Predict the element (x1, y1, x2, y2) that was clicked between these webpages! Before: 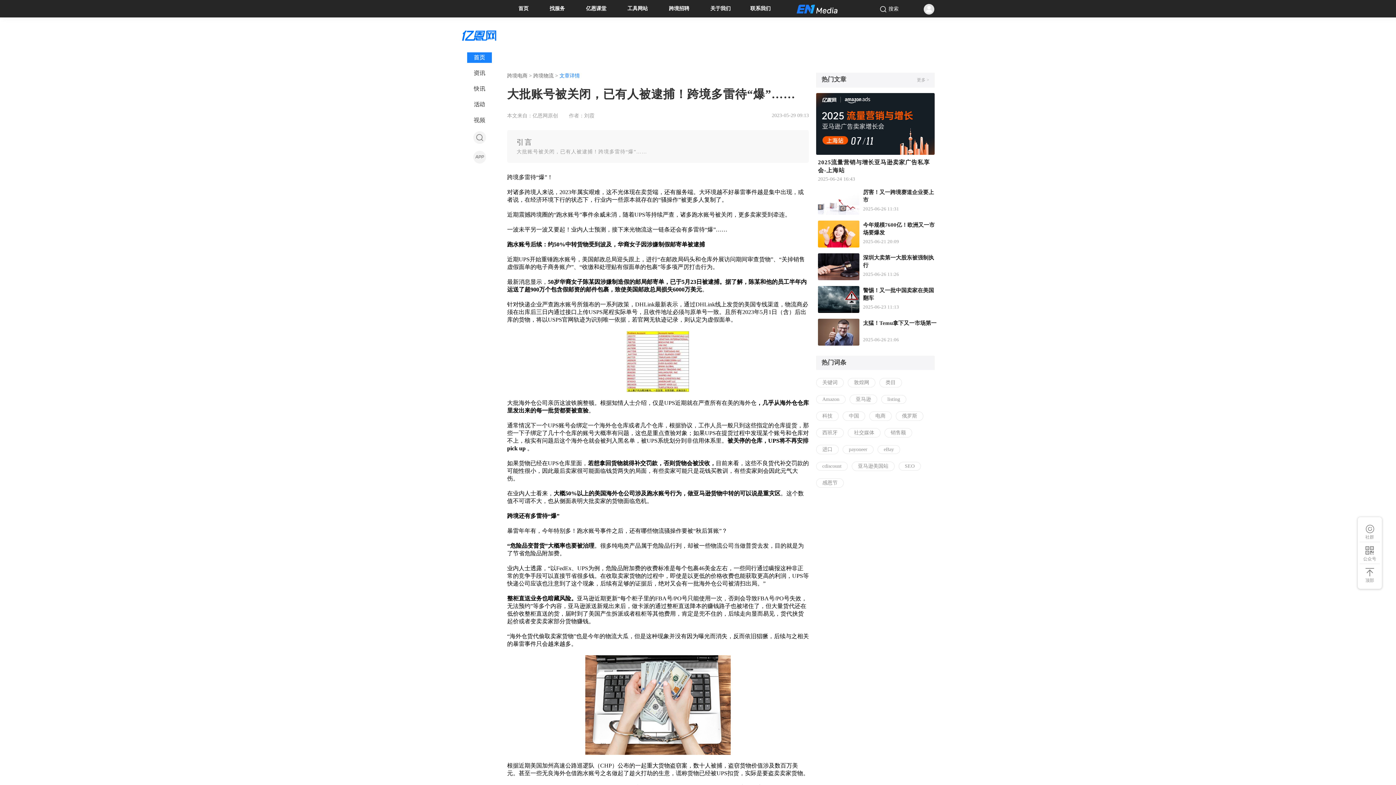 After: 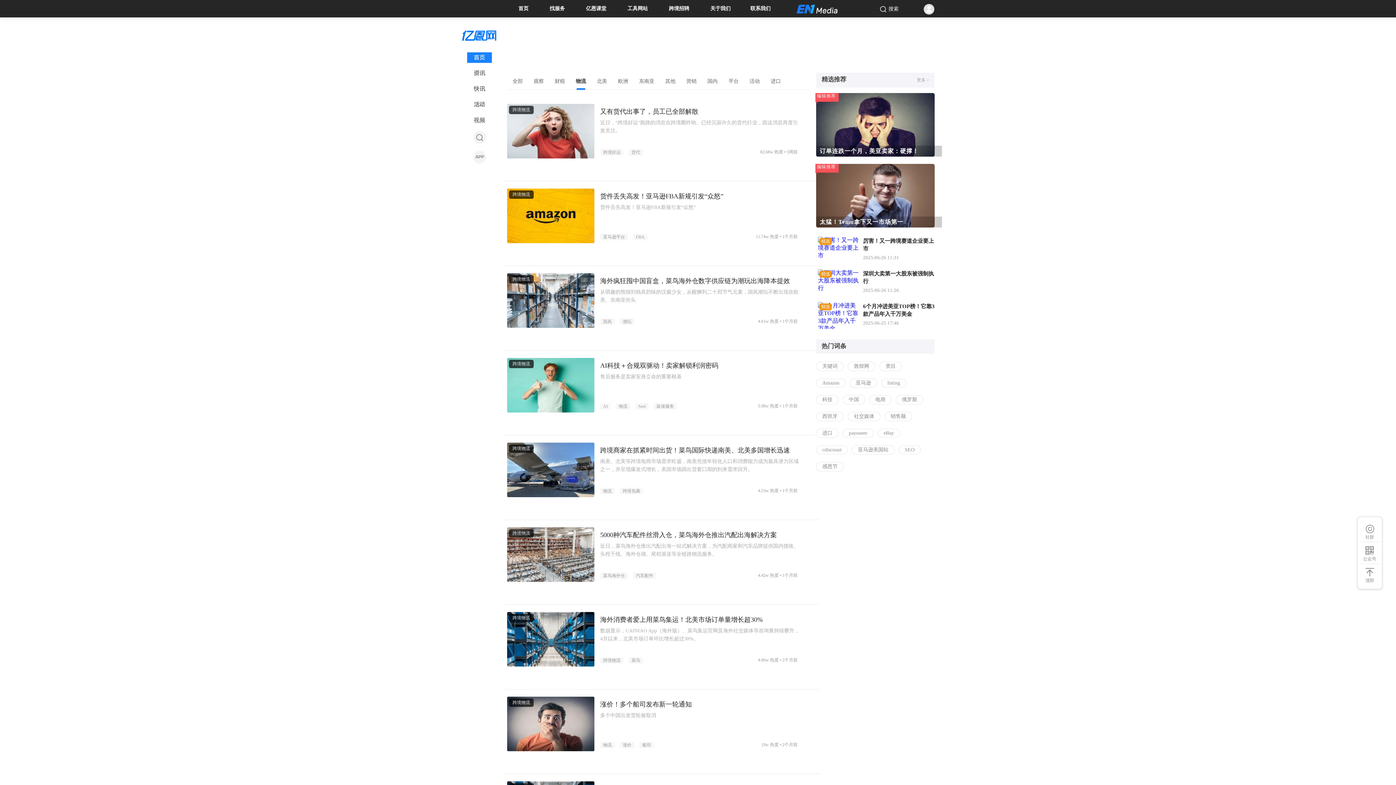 Action: label: 跨境物流 >  bbox: (533, 73, 559, 78)